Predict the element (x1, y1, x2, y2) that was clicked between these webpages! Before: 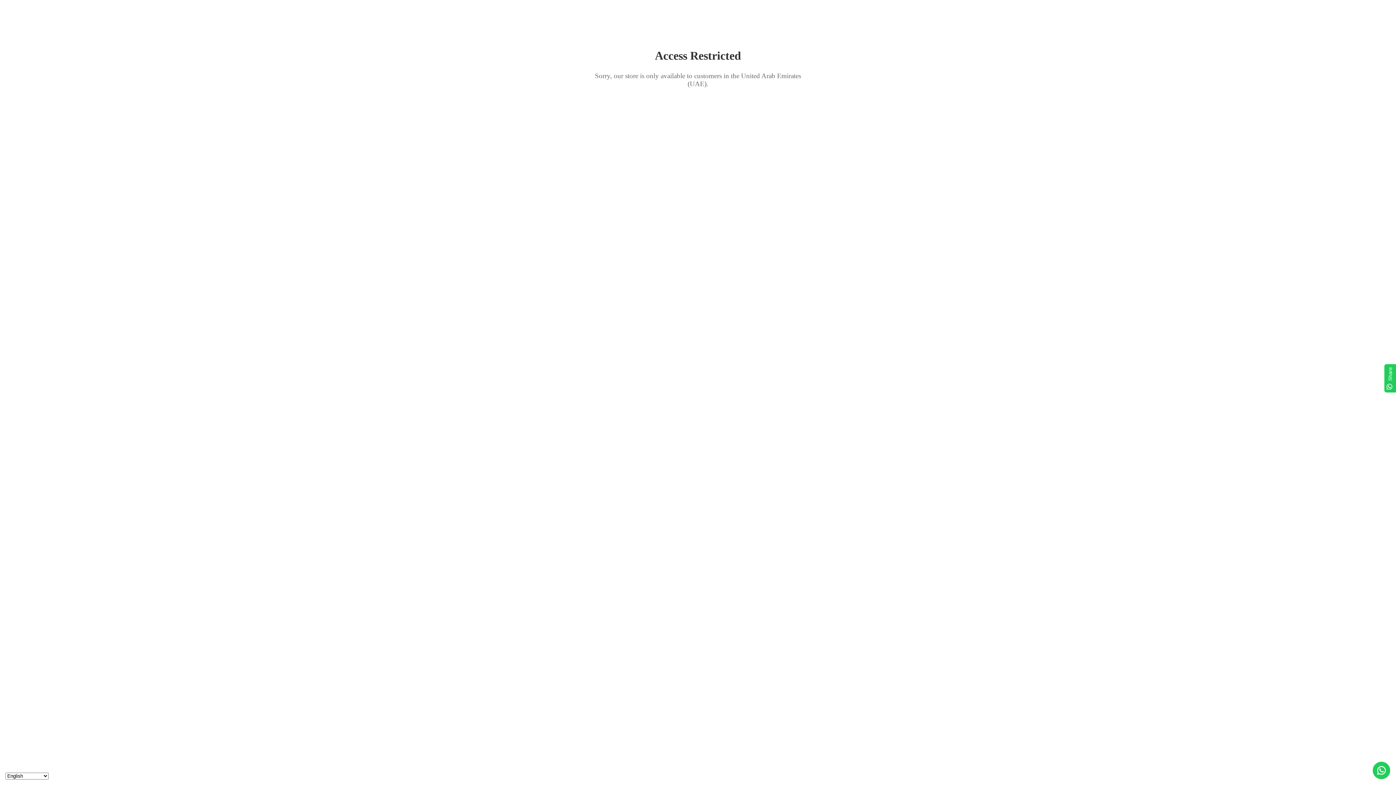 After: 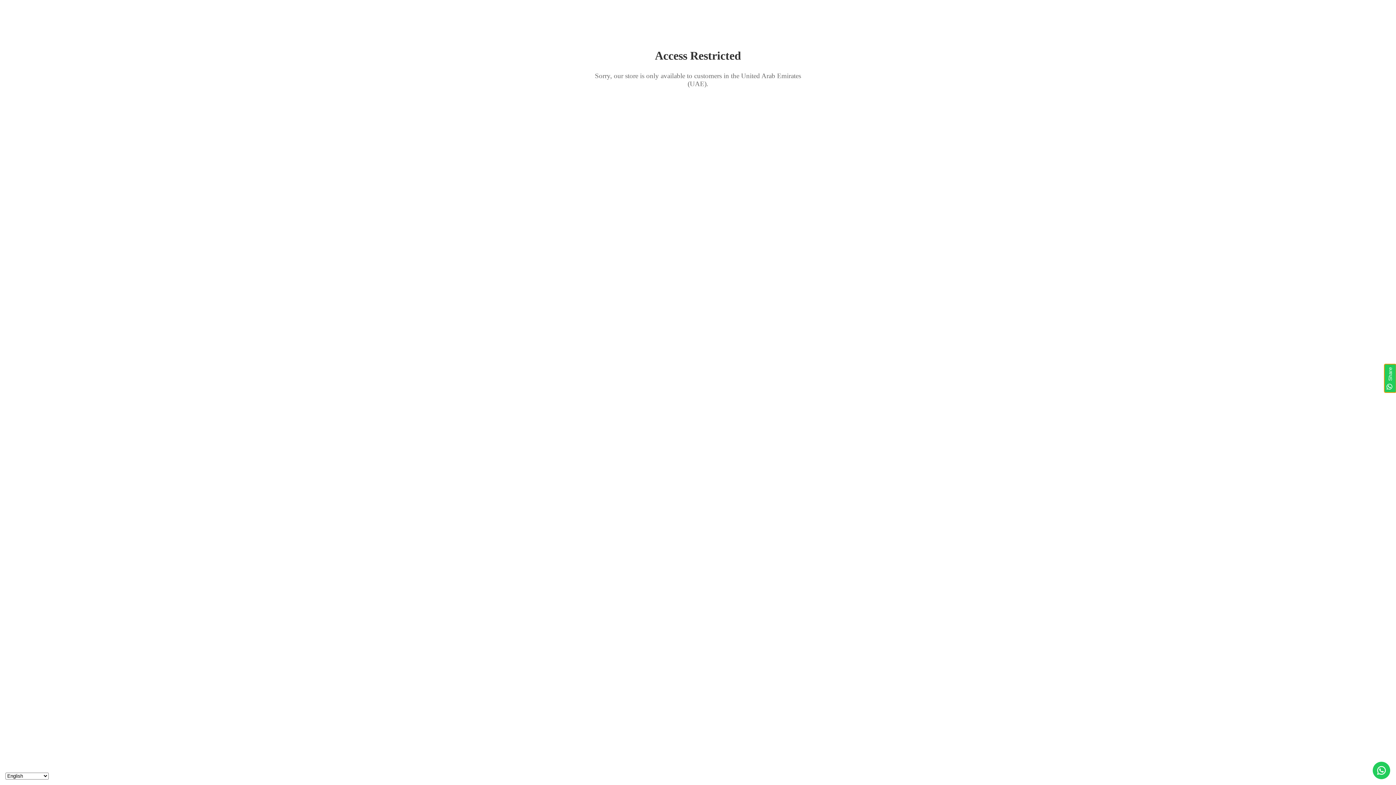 Action: label: Share bbox: (1384, 364, 1396, 392)